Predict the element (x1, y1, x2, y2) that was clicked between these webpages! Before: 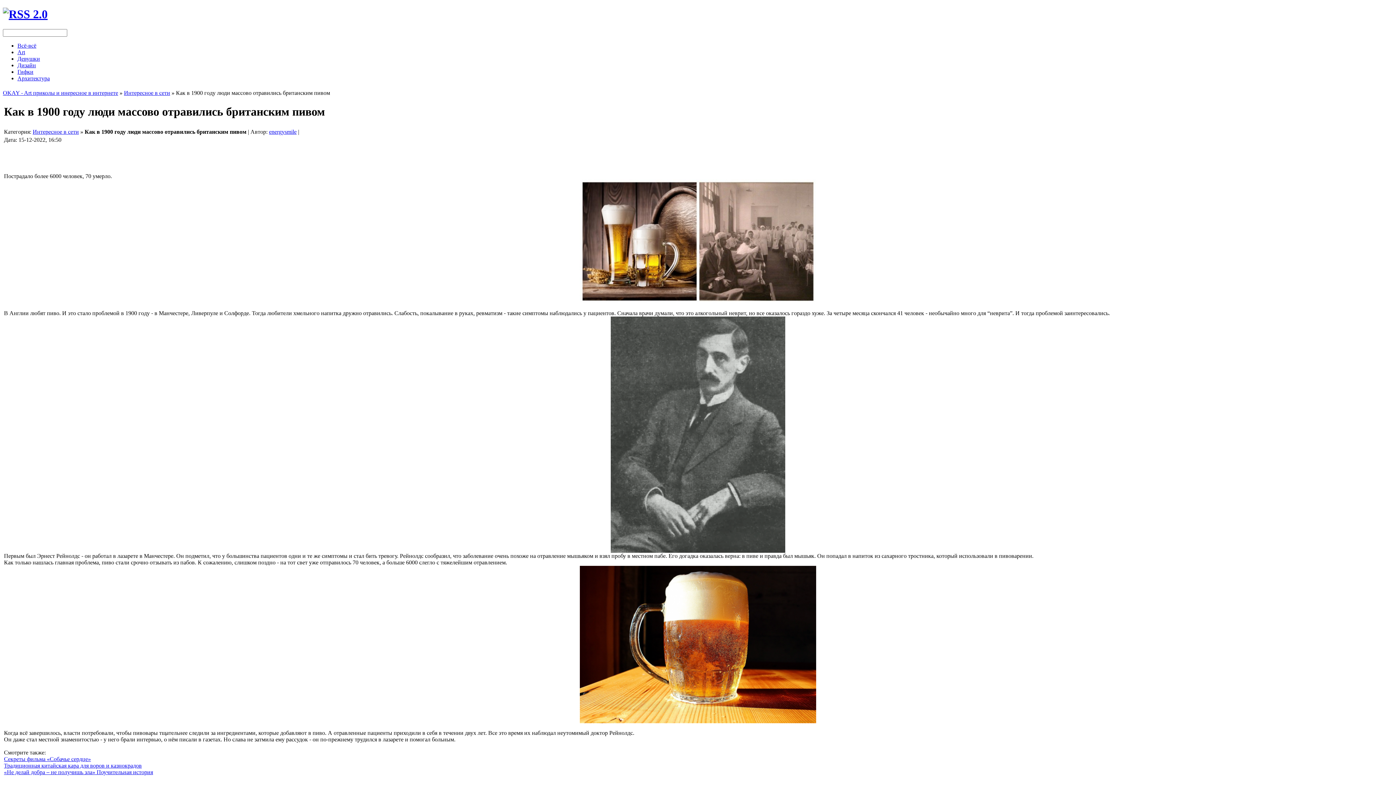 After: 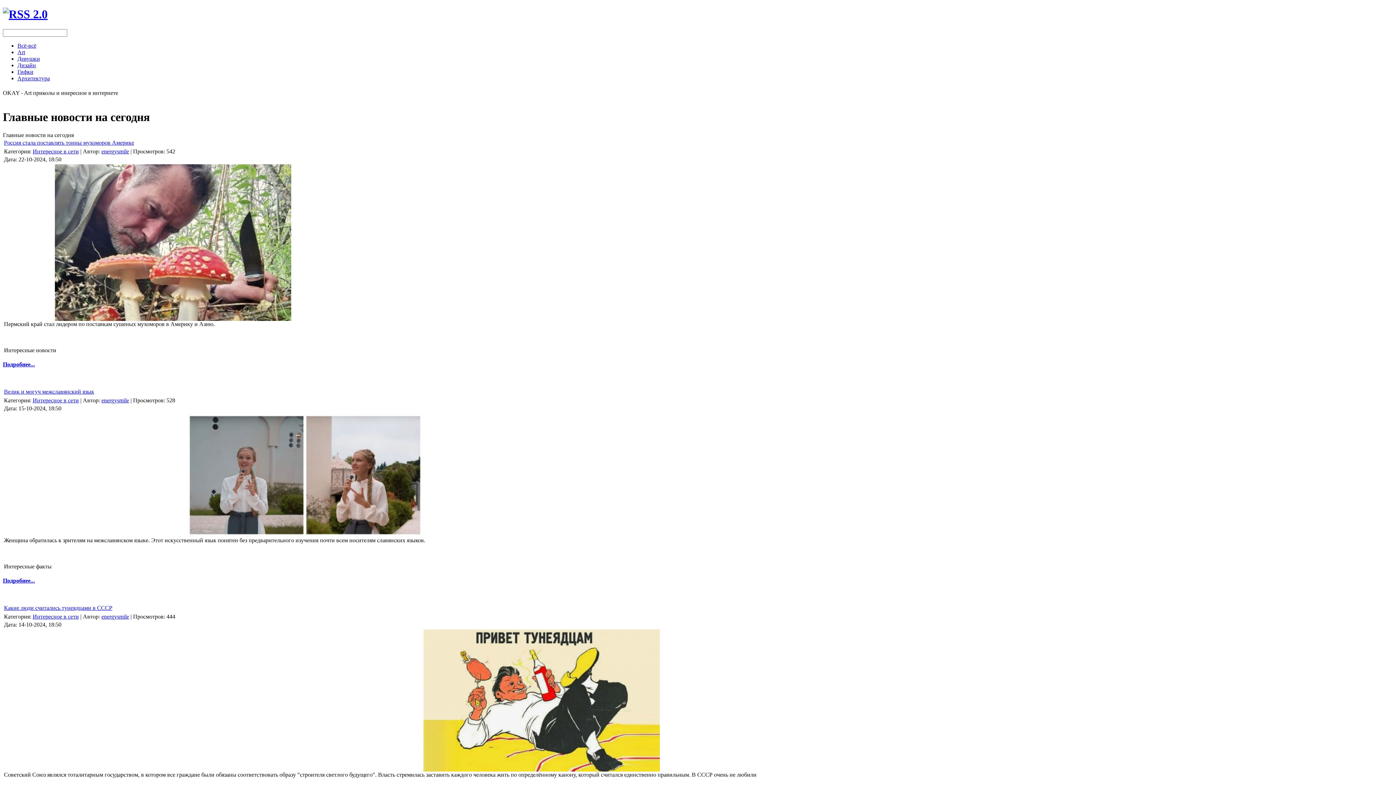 Action: bbox: (2, 7, 47, 20)